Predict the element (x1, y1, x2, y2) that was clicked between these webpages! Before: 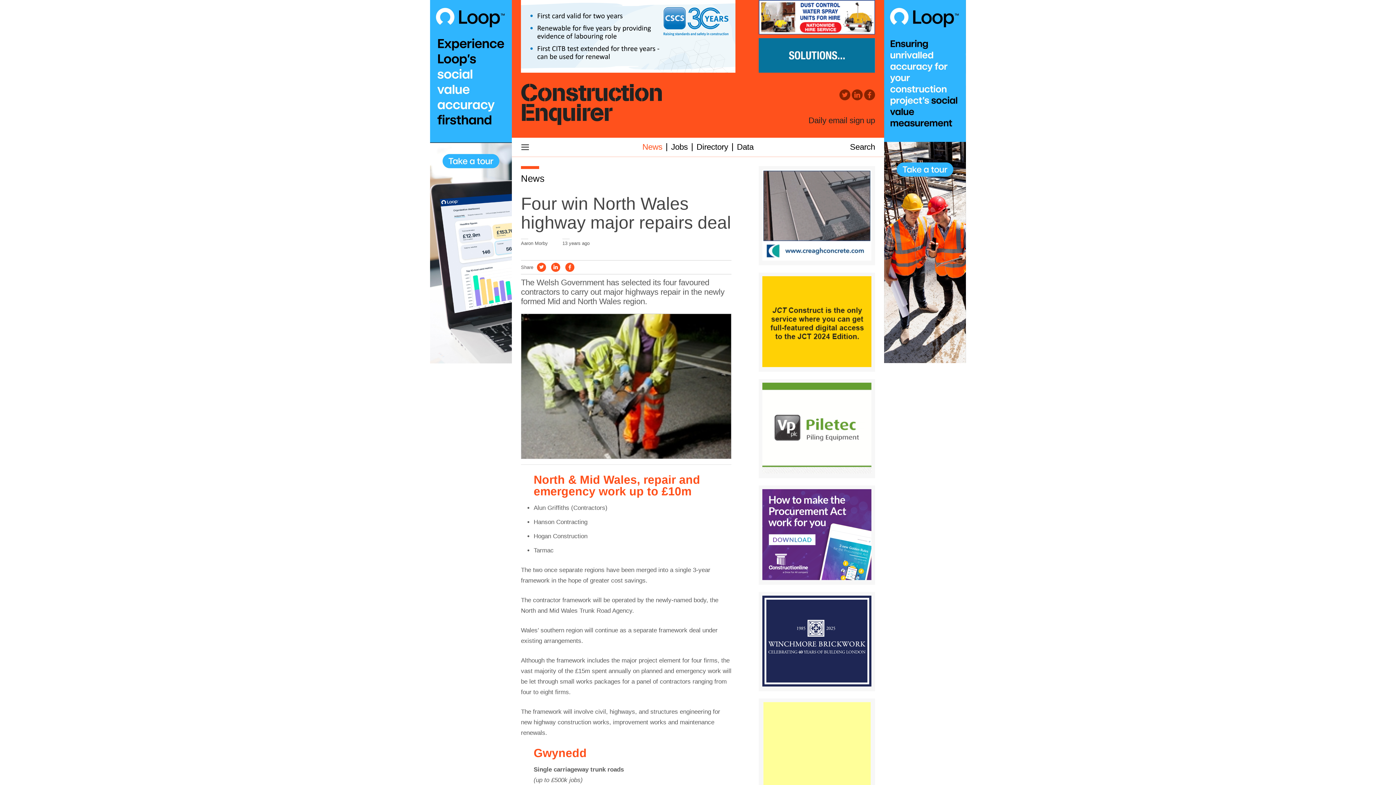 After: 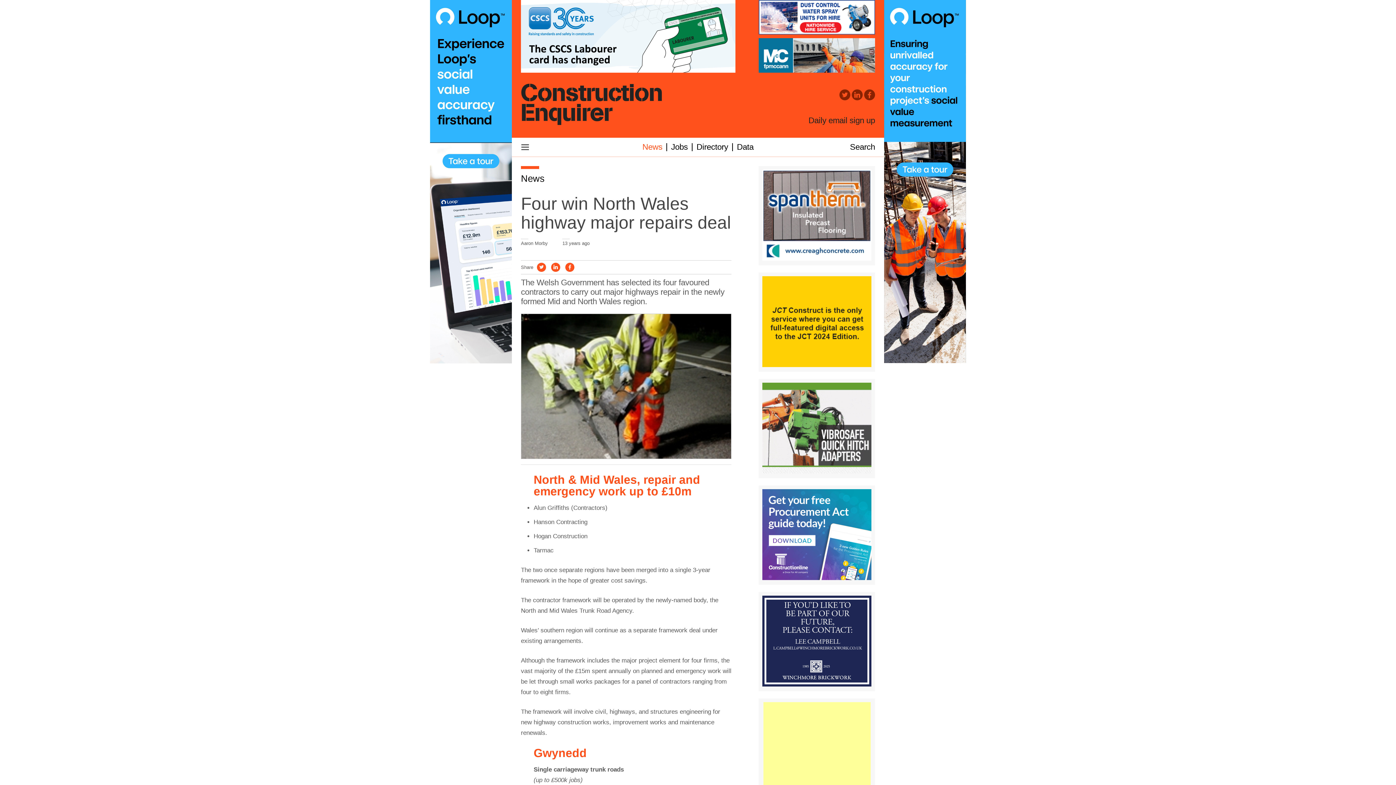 Action: bbox: (762, 383, 871, 473)